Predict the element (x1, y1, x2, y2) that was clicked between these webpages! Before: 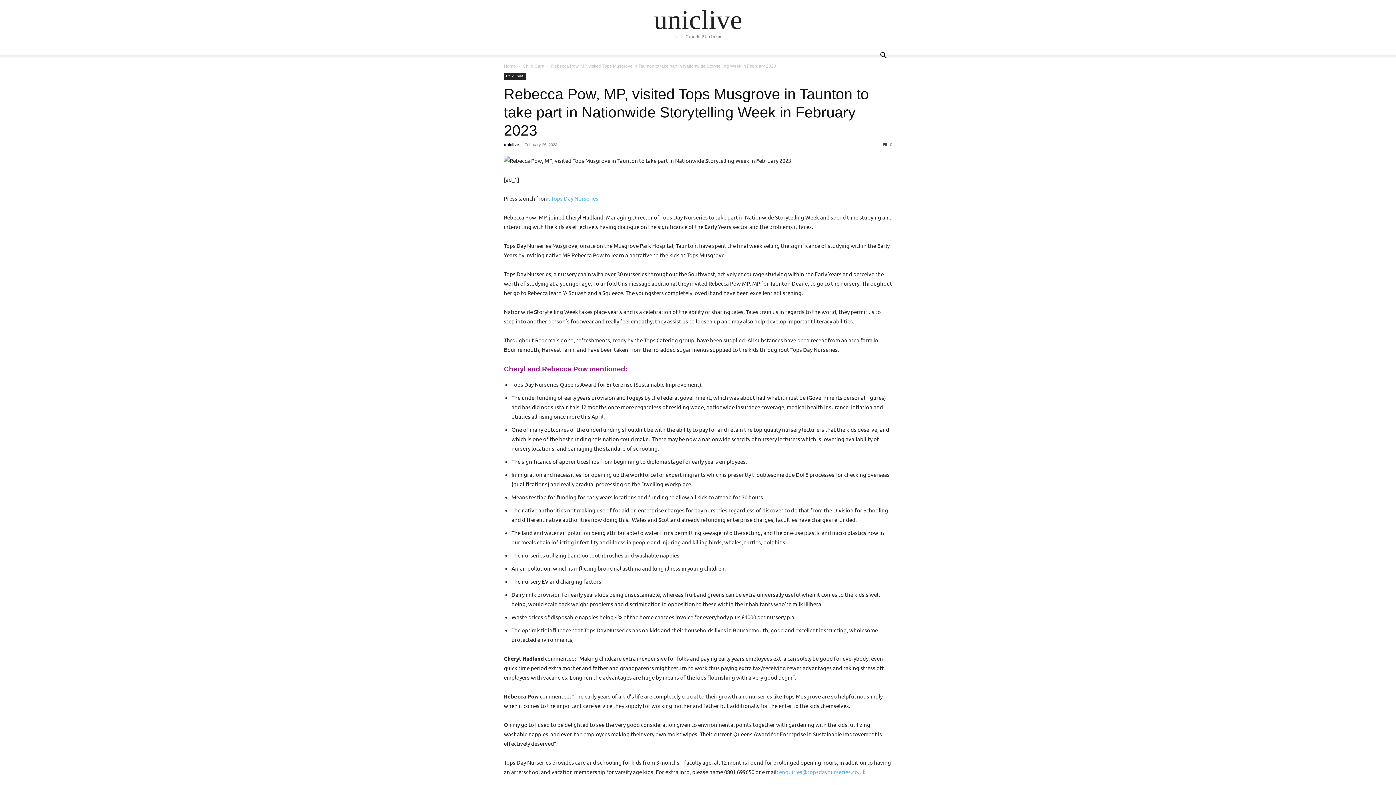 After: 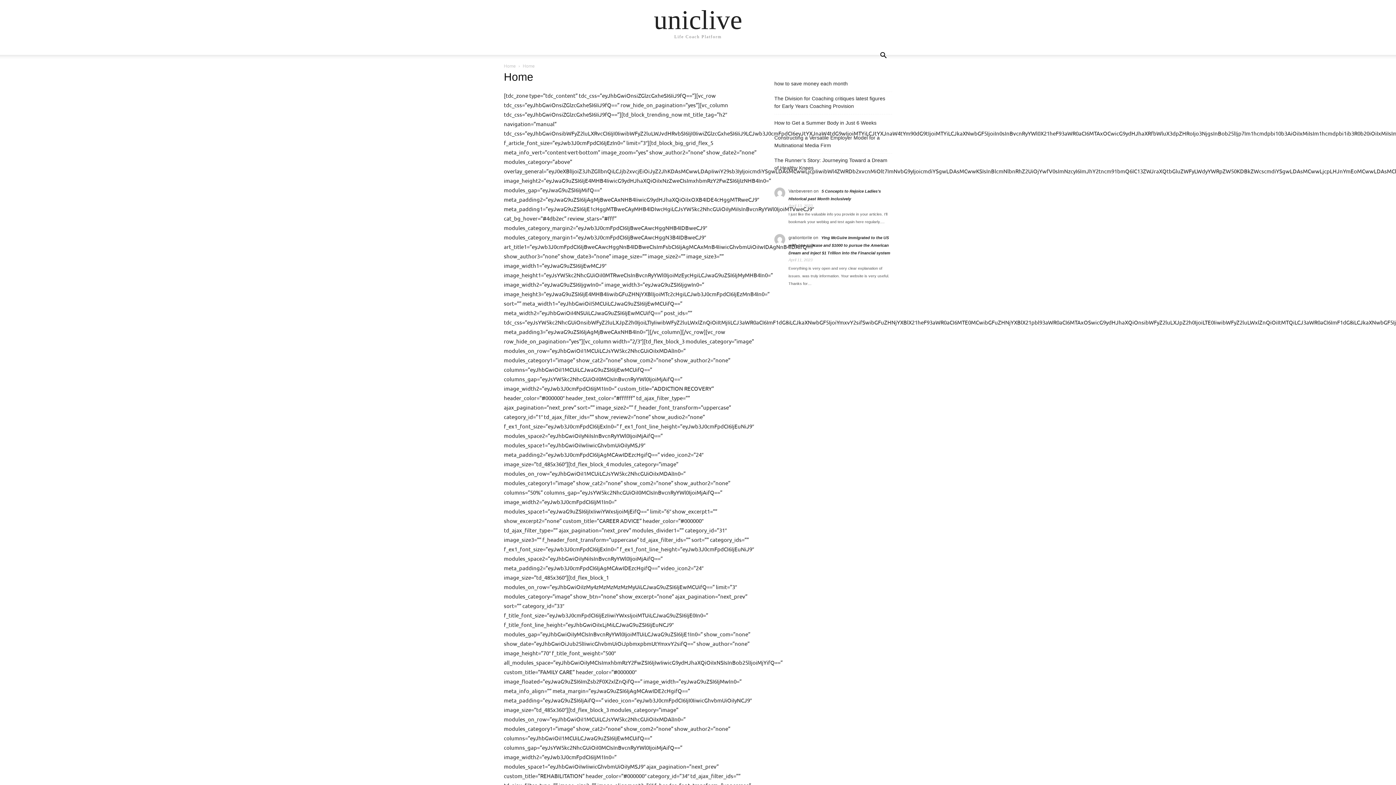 Action: bbox: (504, 63, 516, 68) label: Home